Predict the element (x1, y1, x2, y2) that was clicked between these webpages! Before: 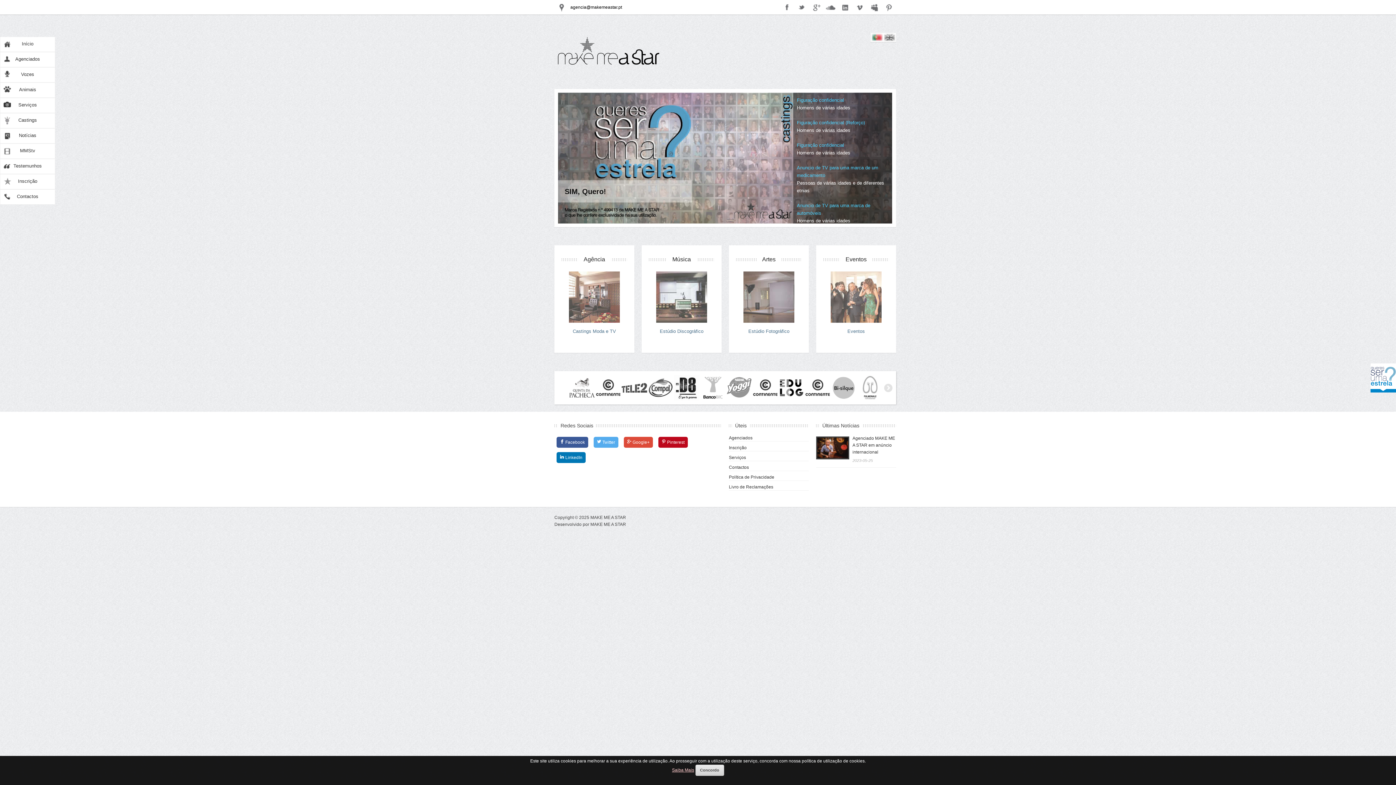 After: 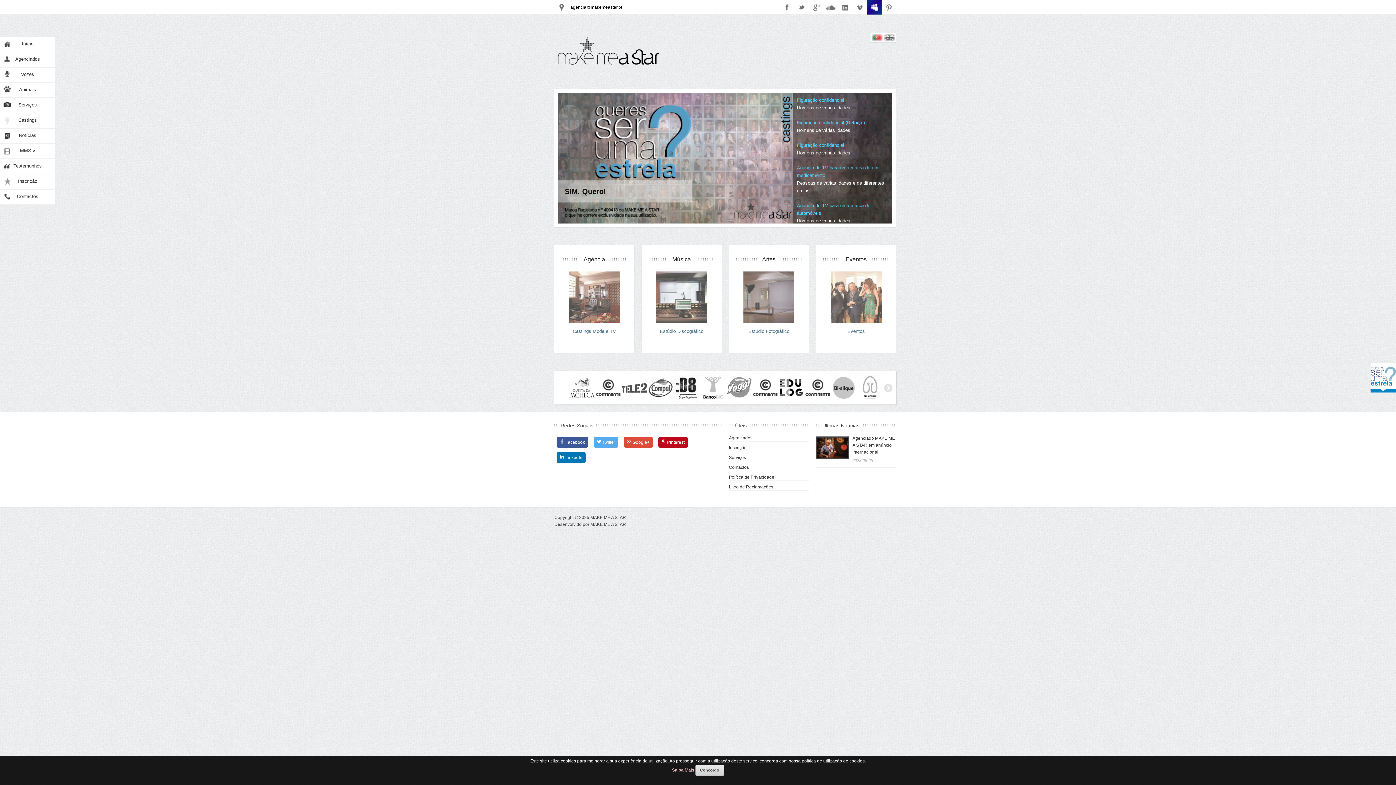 Action: bbox: (867, 0, 881, 14) label: MySpace